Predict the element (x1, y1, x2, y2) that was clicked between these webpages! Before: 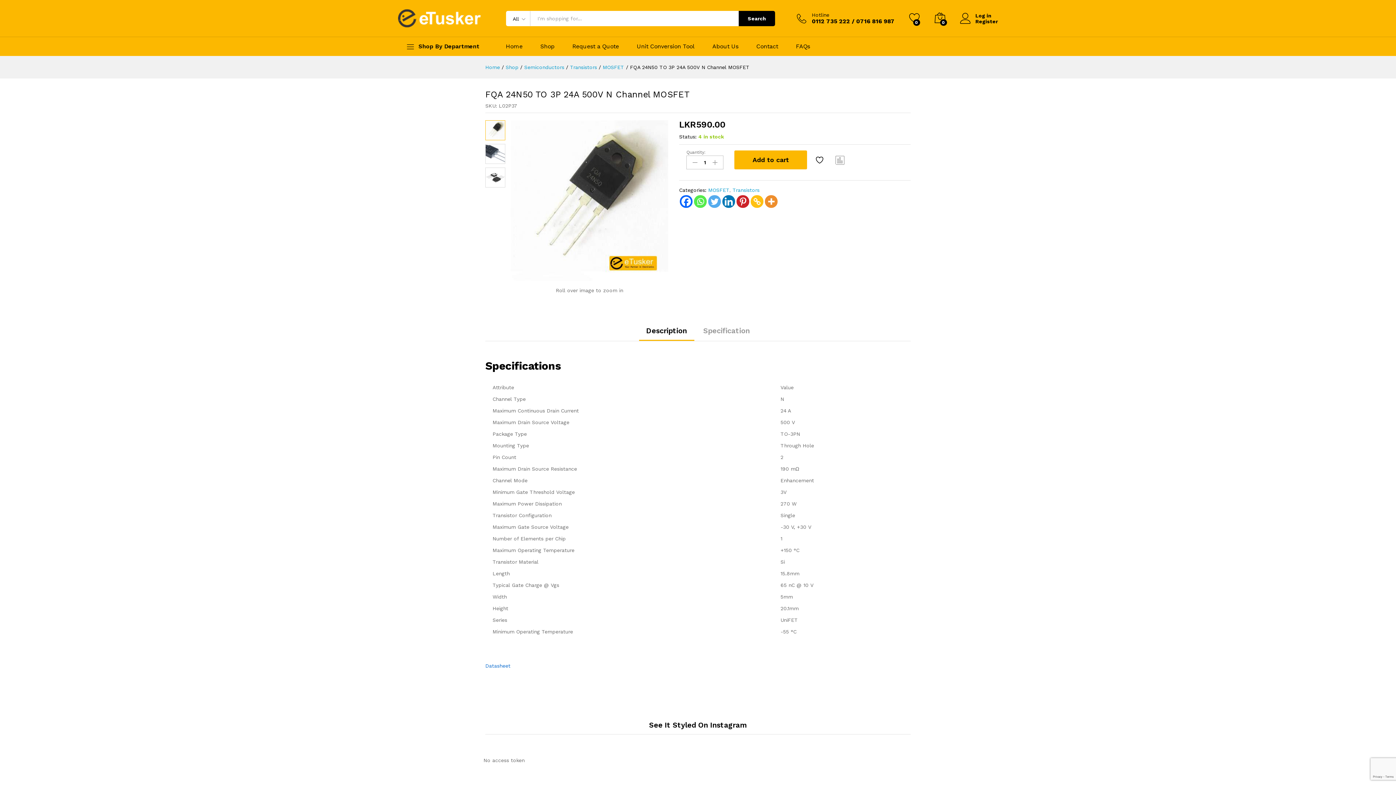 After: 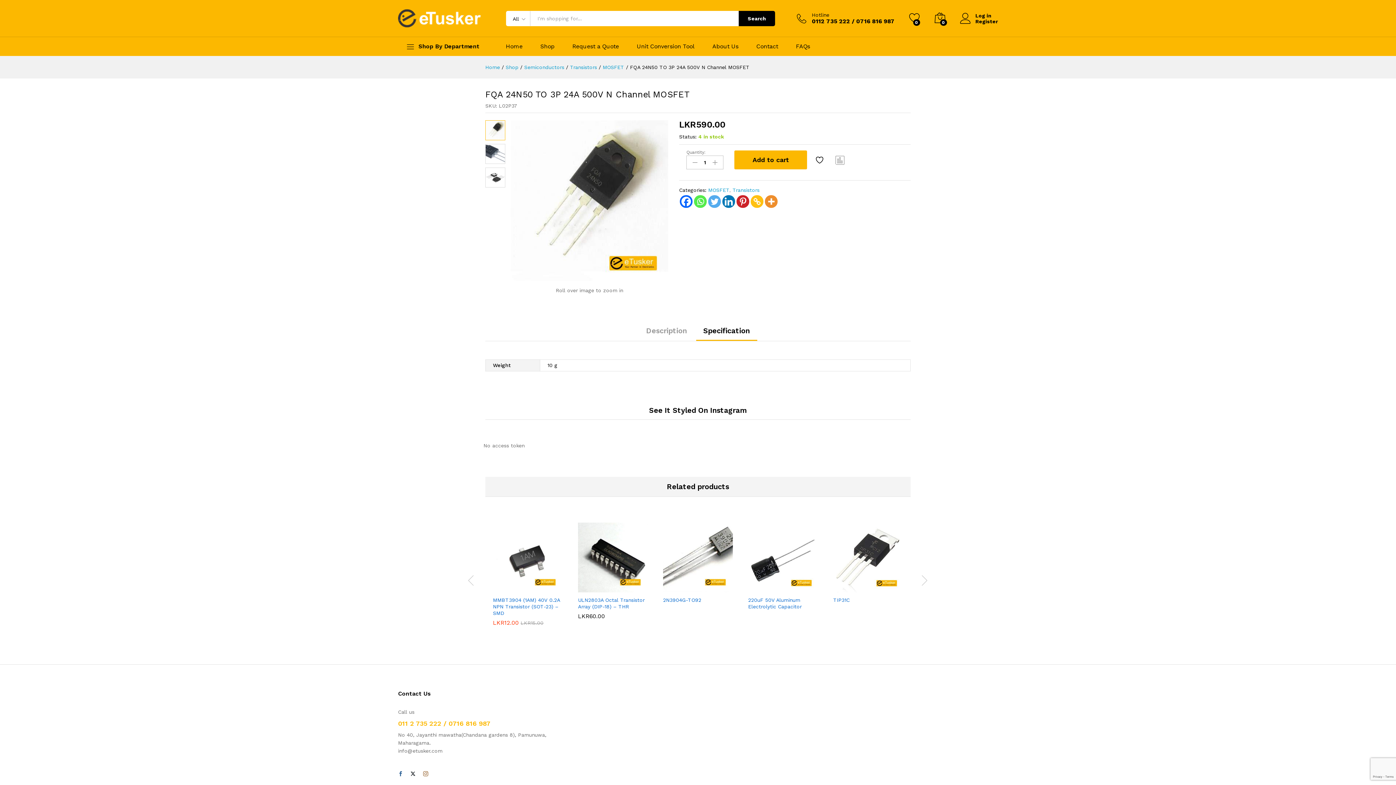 Action: bbox: (703, 327, 750, 334) label: Specification